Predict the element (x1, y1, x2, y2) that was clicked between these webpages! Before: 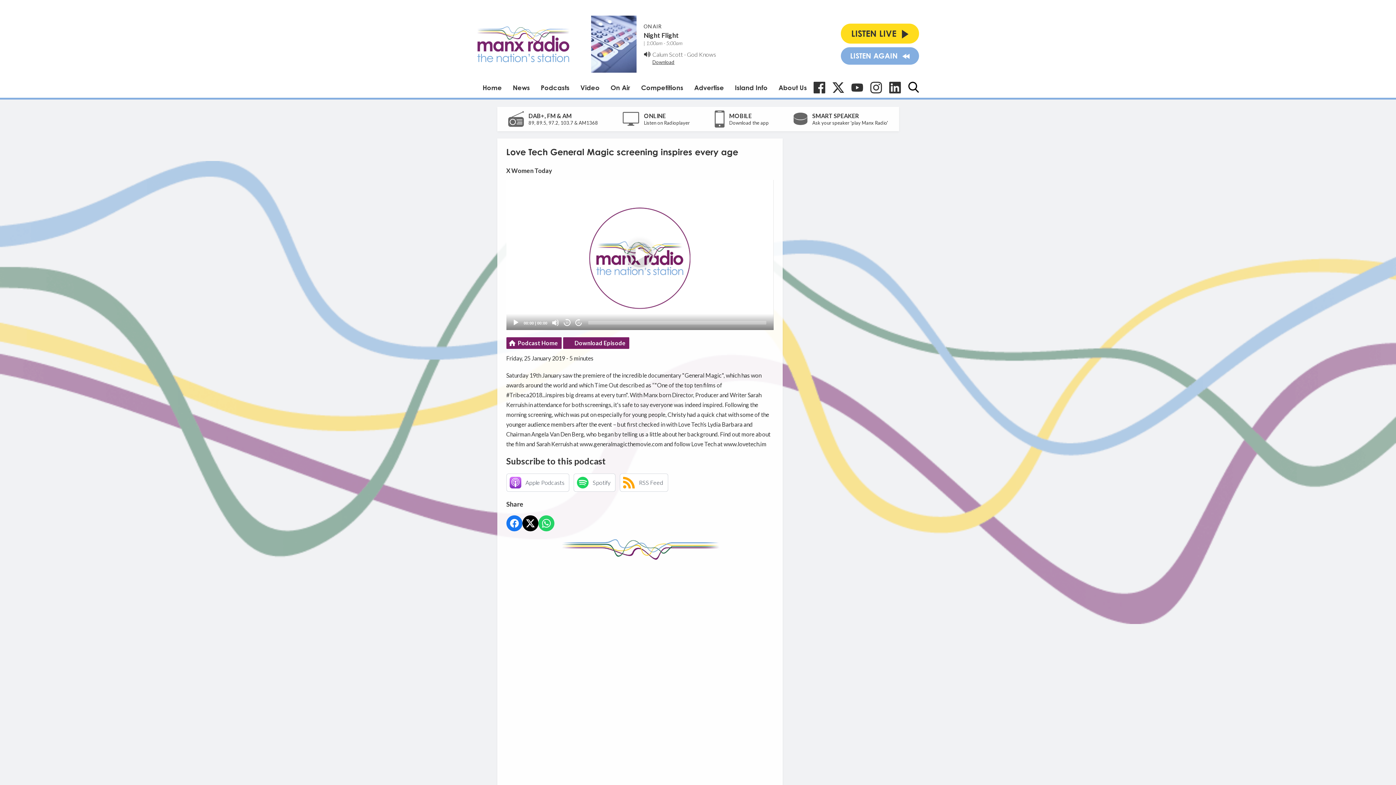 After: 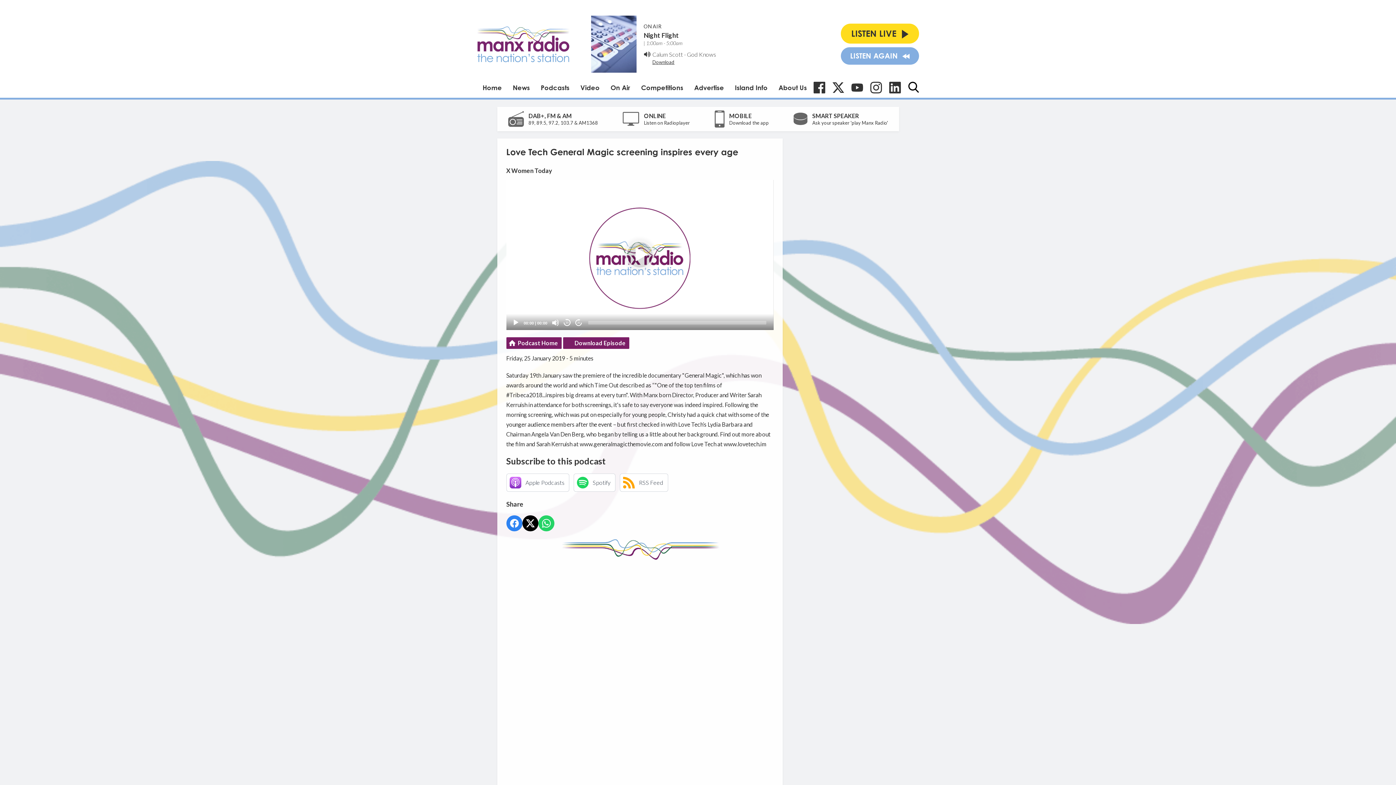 Action: label: Share on Facebook bbox: (506, 515, 522, 531)